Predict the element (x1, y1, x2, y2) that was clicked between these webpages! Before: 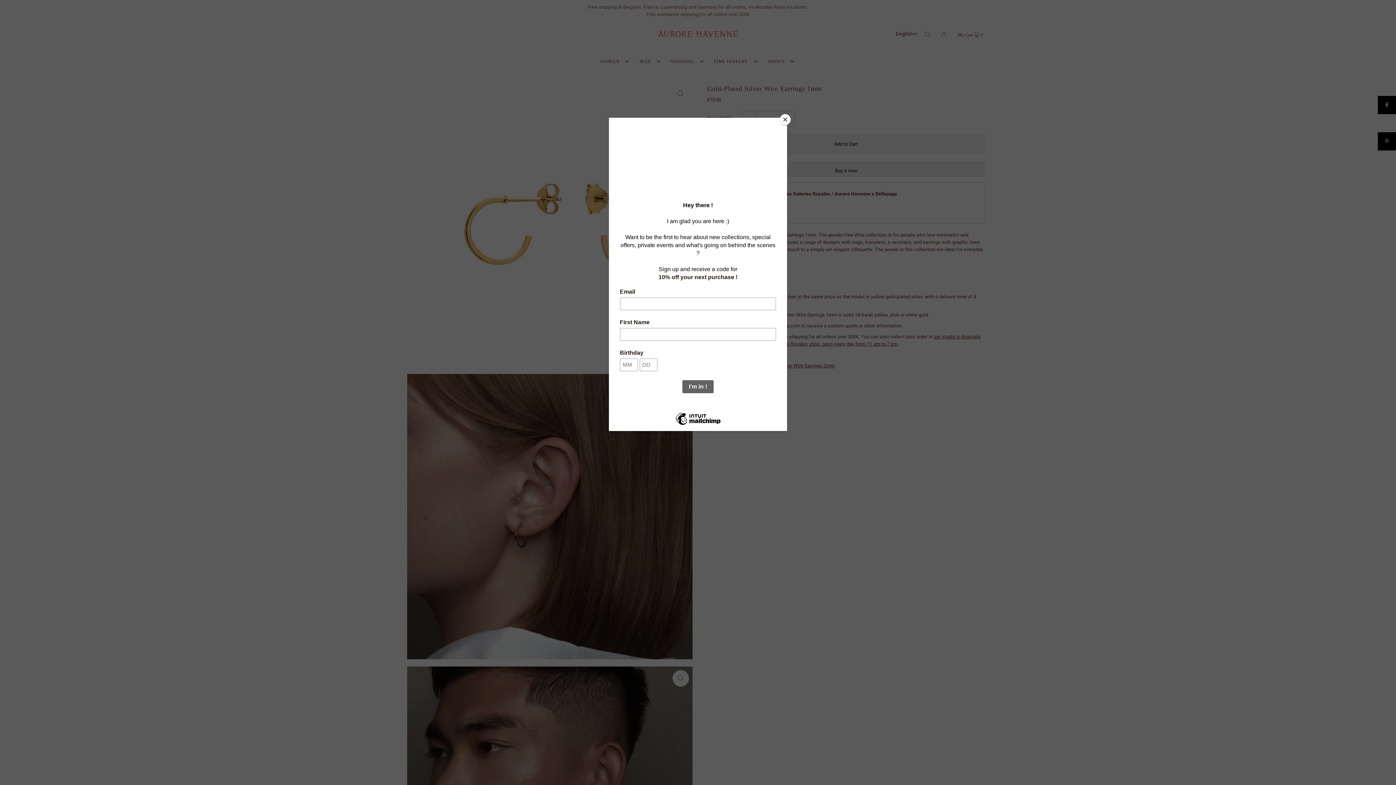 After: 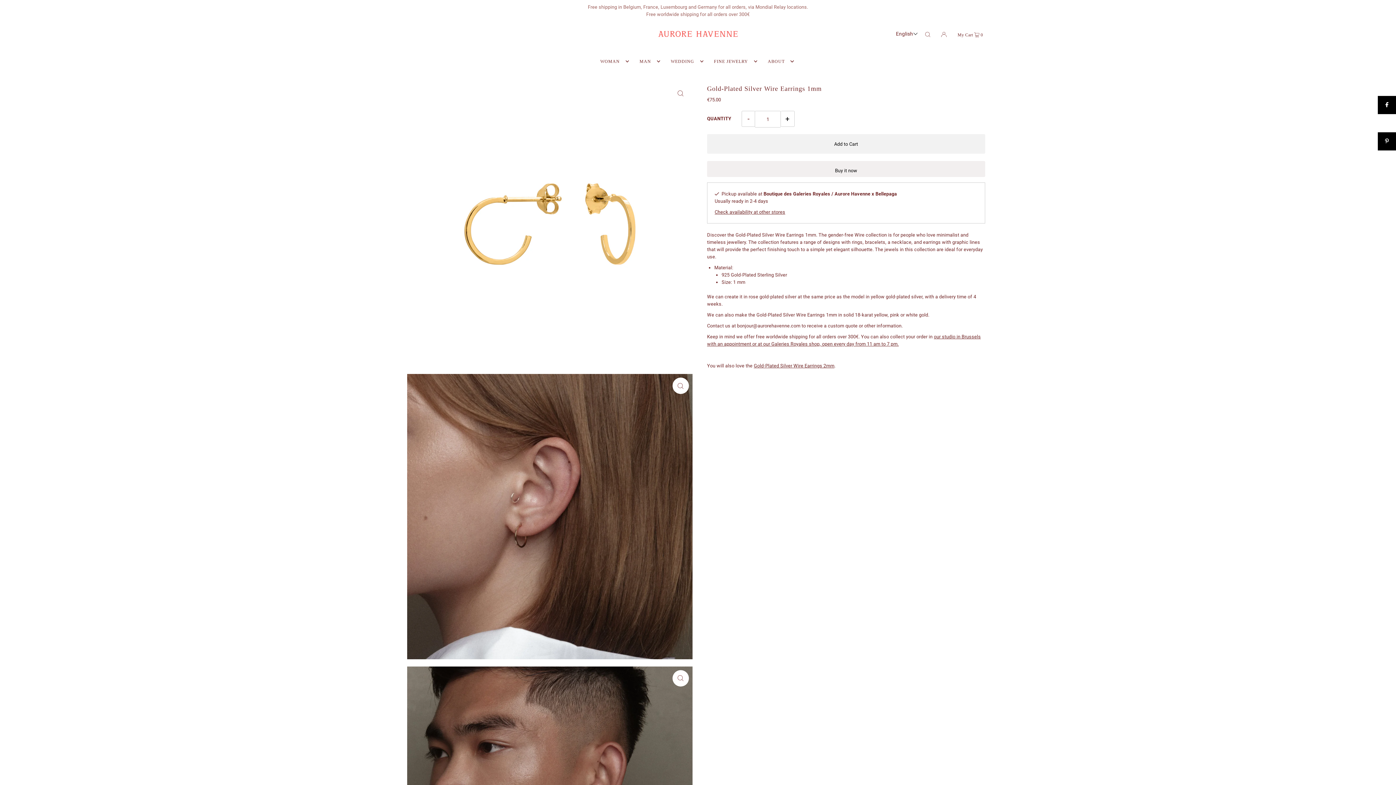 Action: bbox: (780, 114, 790, 125) label: Close